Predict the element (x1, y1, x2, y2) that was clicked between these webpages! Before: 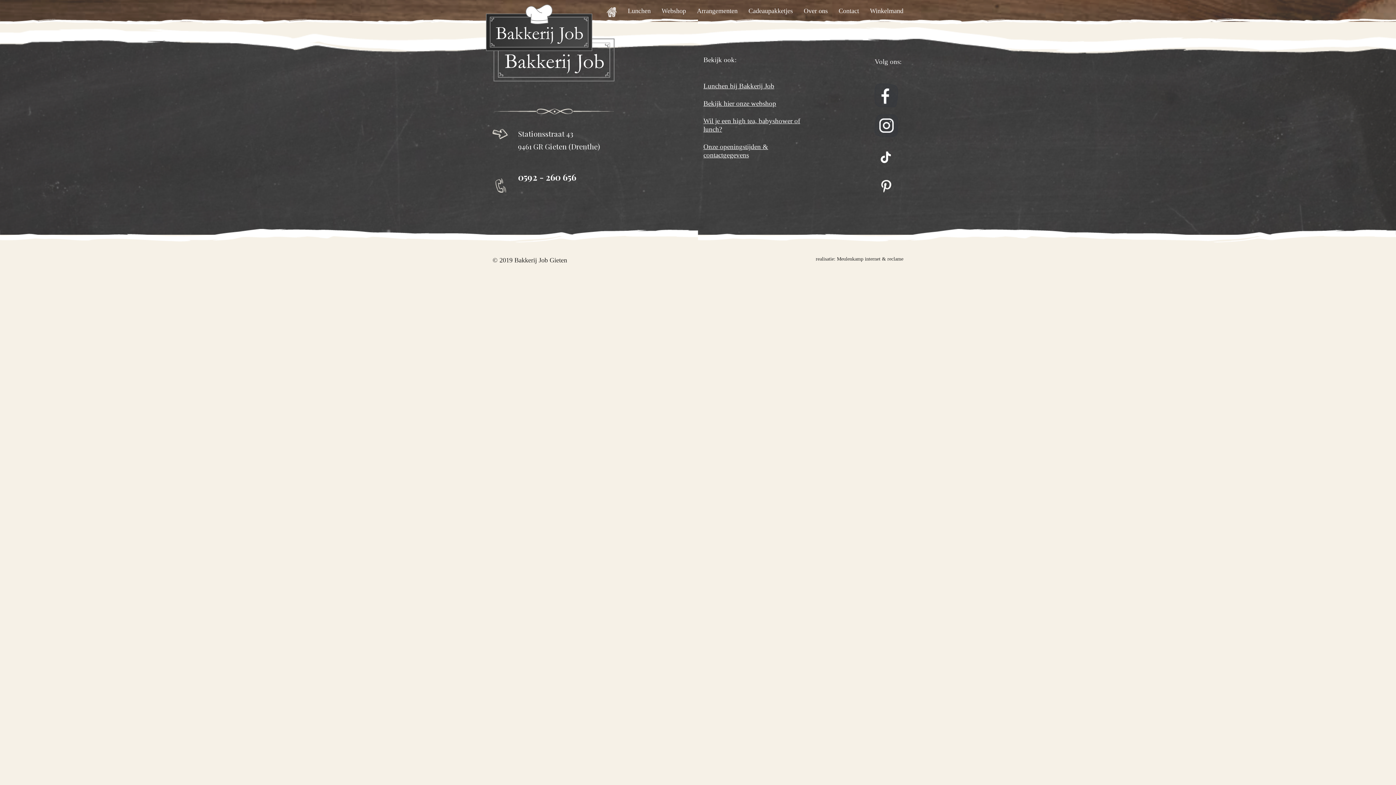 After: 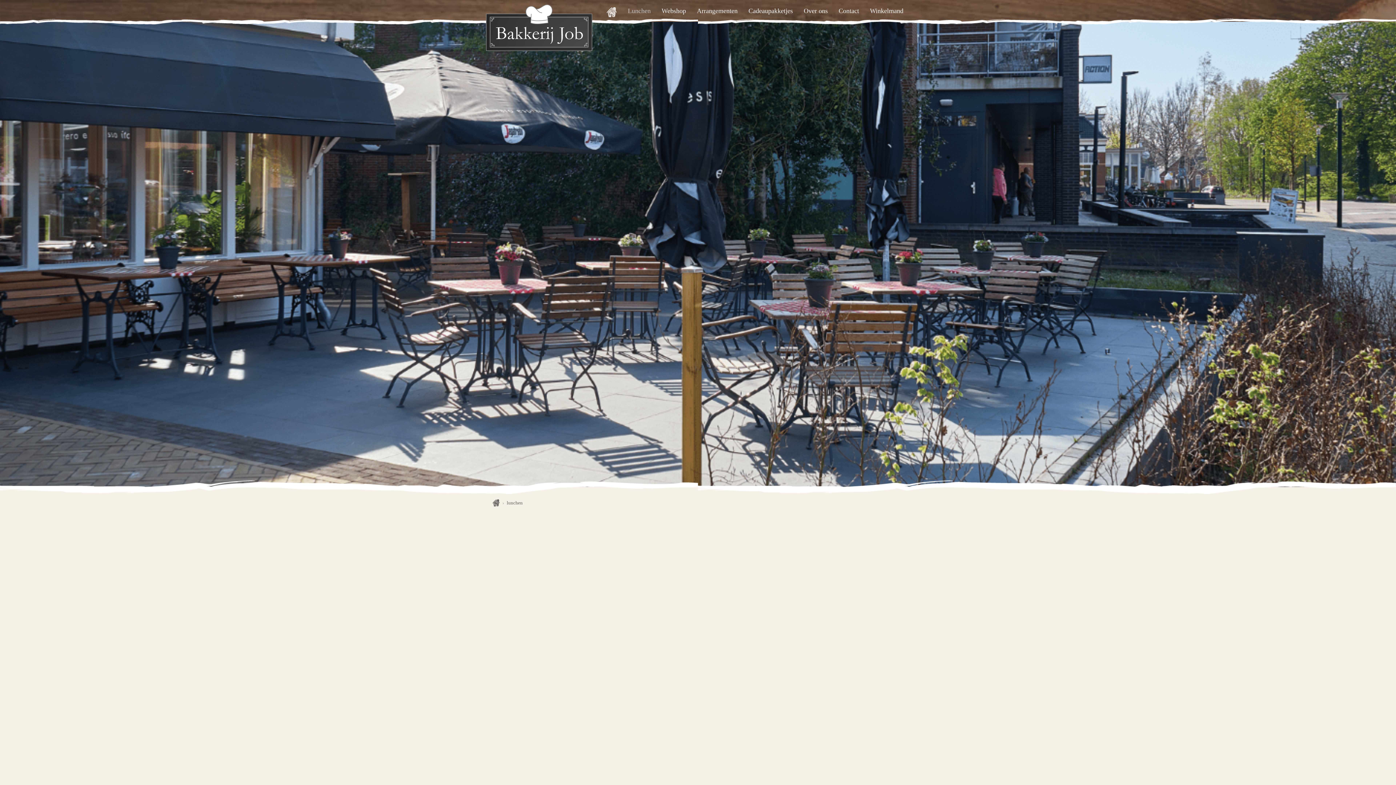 Action: label: Lunchen bbox: (628, 7, 650, 14)